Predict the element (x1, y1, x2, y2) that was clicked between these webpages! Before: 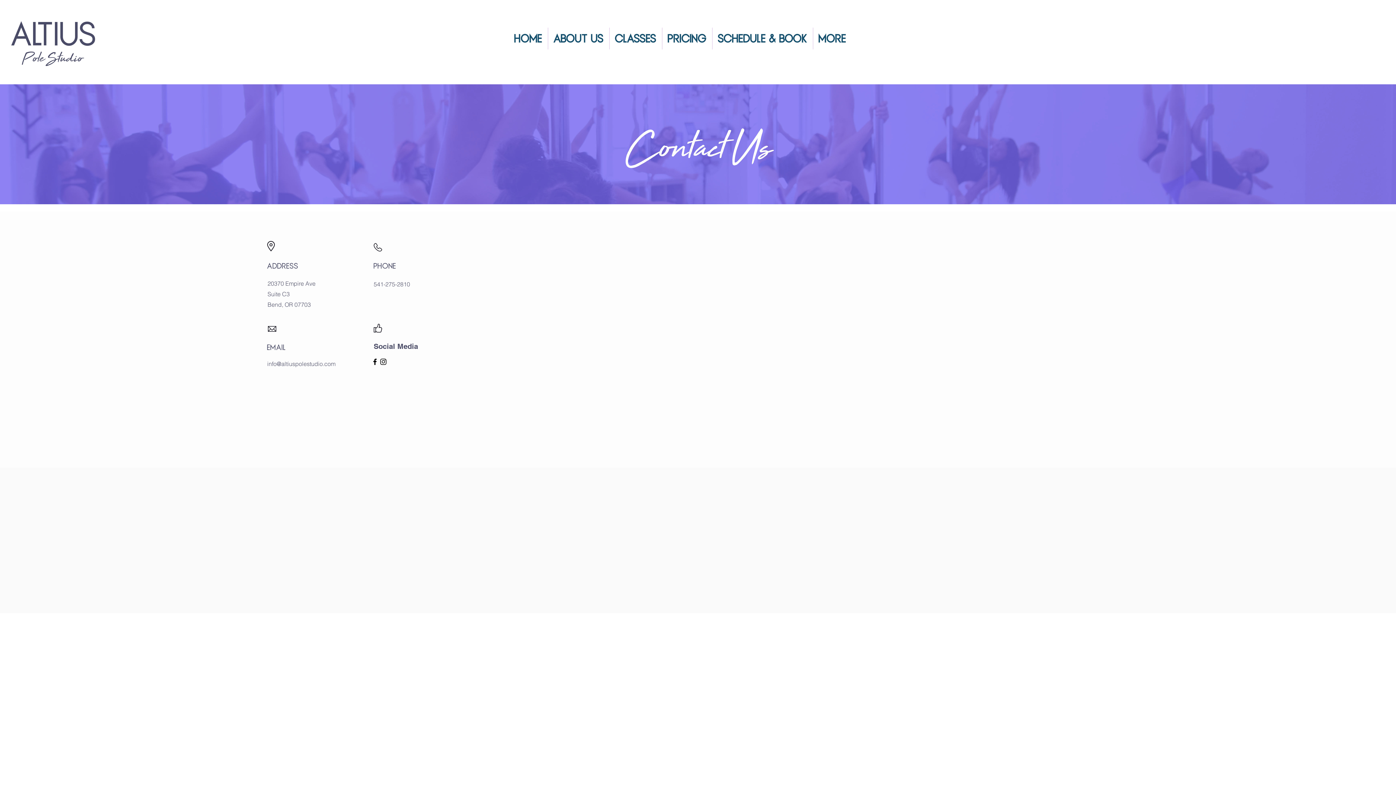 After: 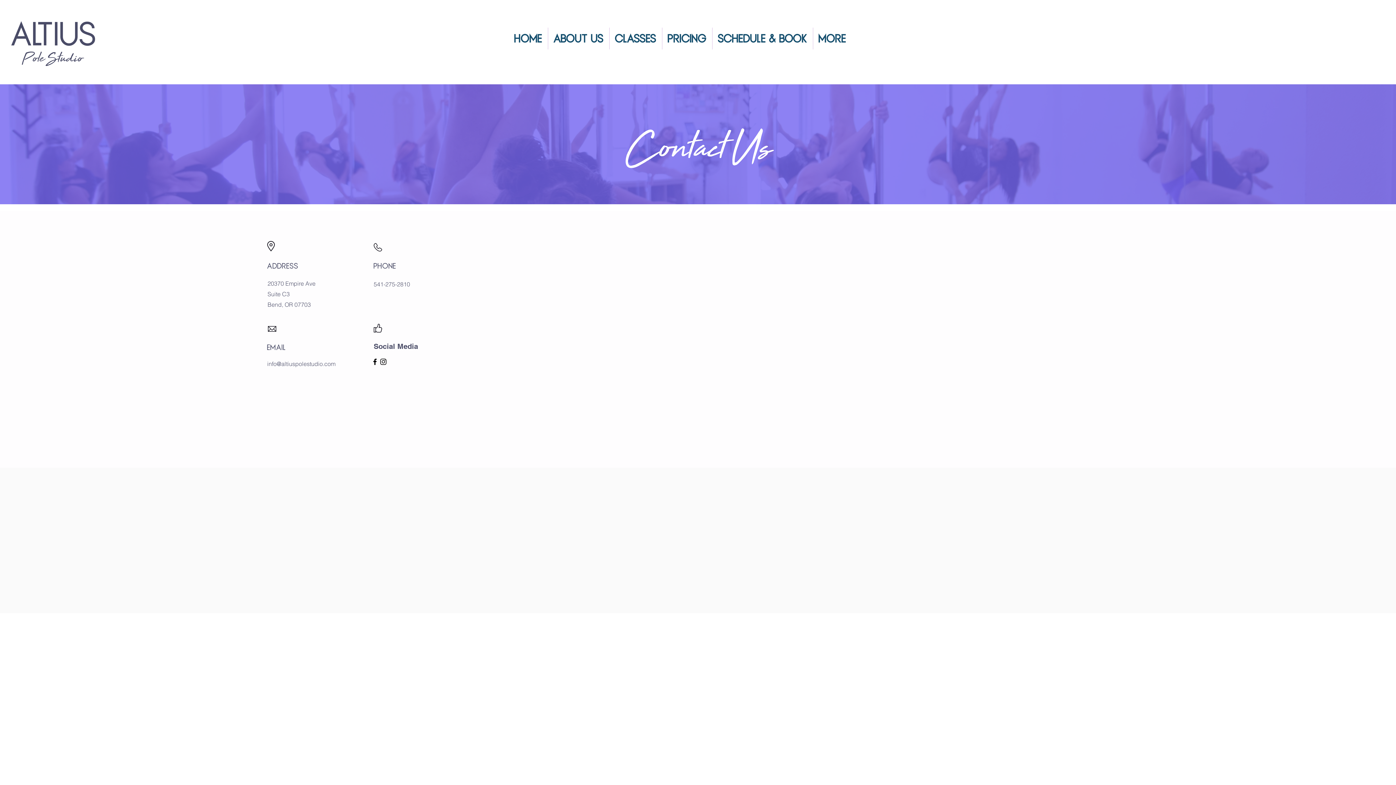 Action: label: Instagram bbox: (379, 357, 387, 366)